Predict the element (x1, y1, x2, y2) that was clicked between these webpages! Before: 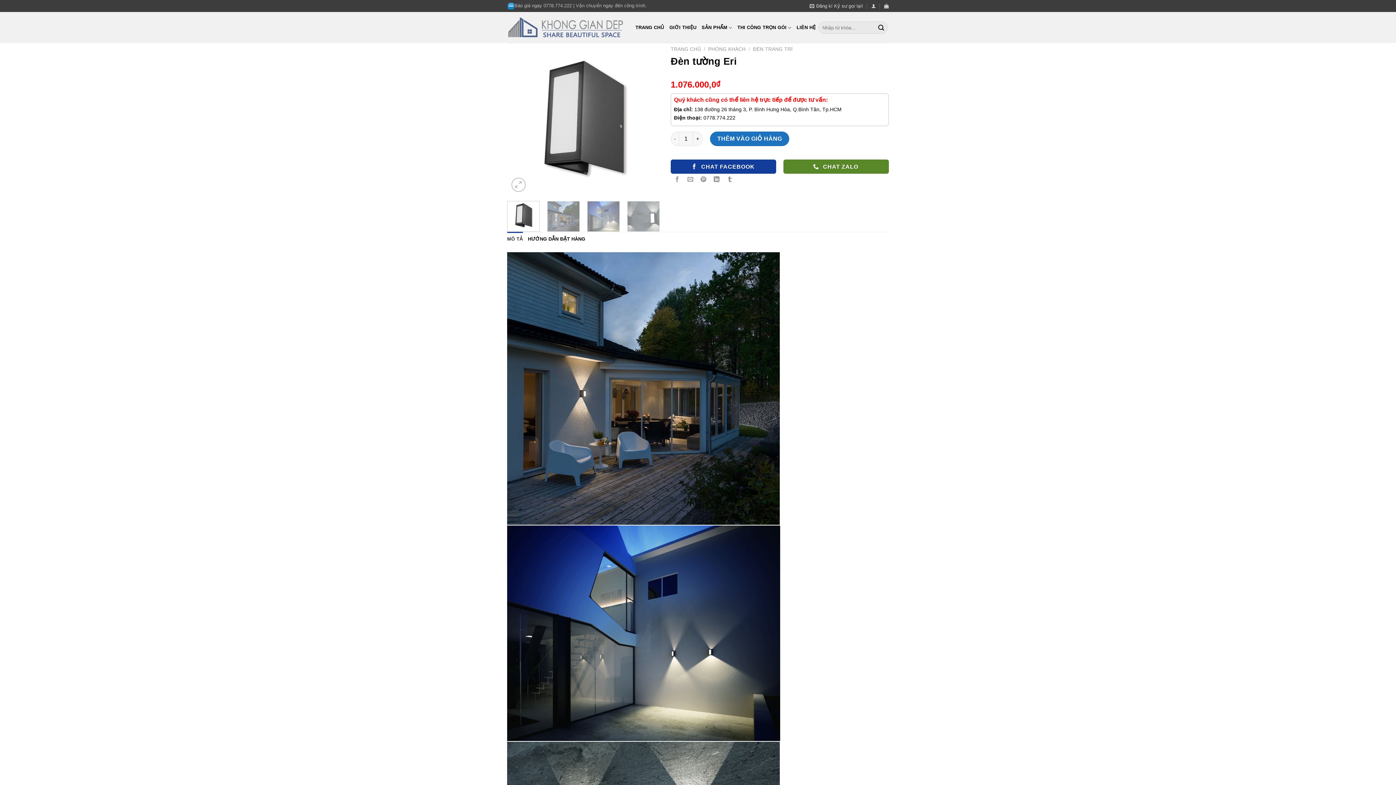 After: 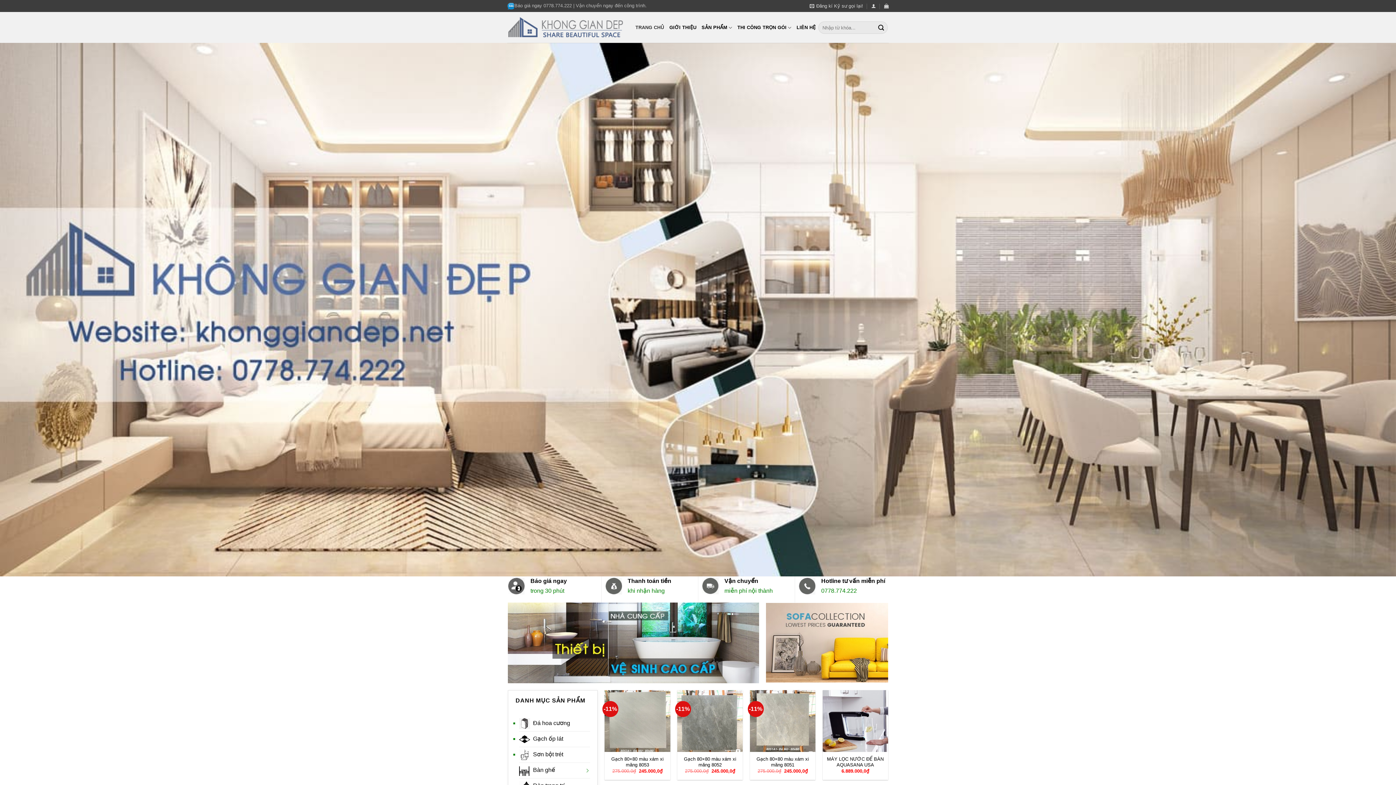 Action: bbox: (635, 21, 664, 34) label: TRANG CHỦ